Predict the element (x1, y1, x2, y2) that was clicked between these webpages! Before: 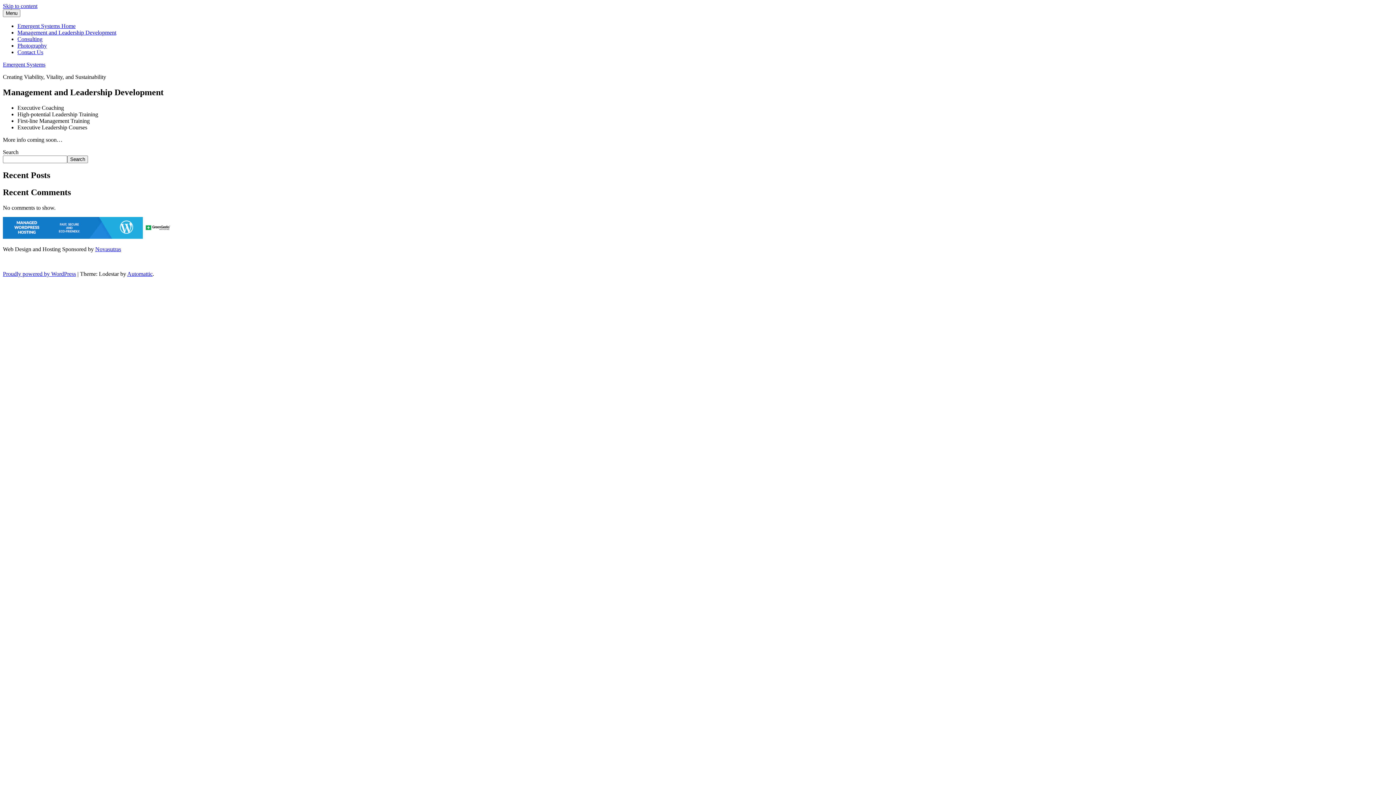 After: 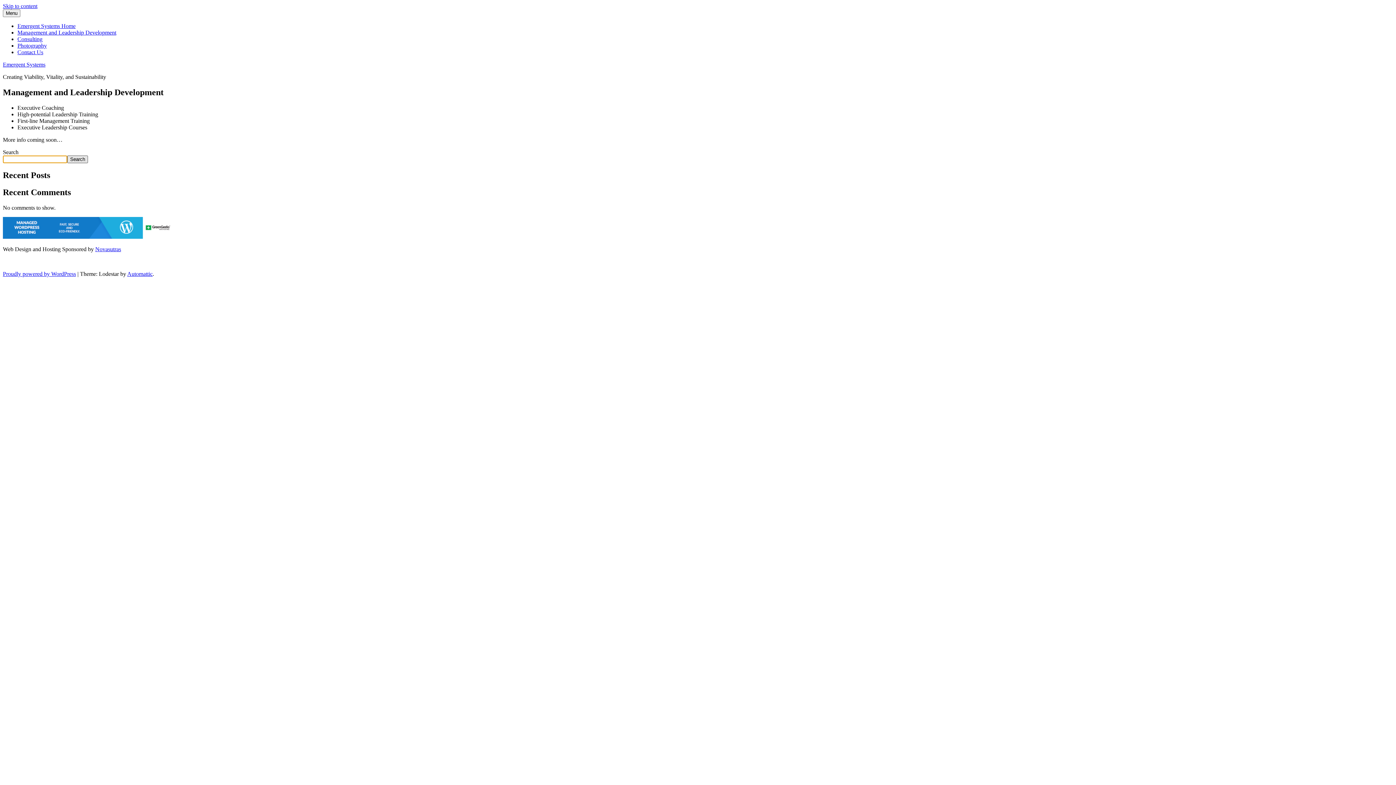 Action: label: Search bbox: (67, 155, 88, 163)